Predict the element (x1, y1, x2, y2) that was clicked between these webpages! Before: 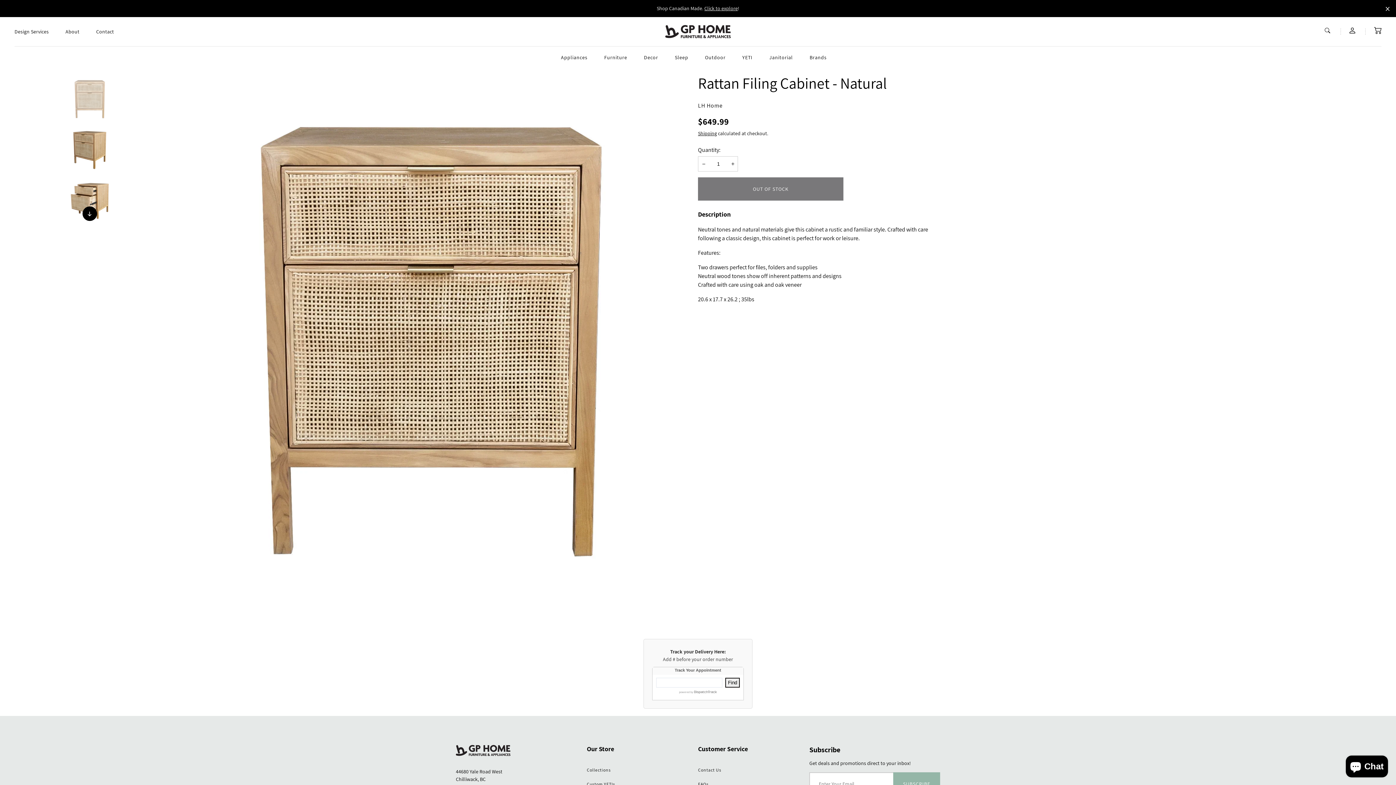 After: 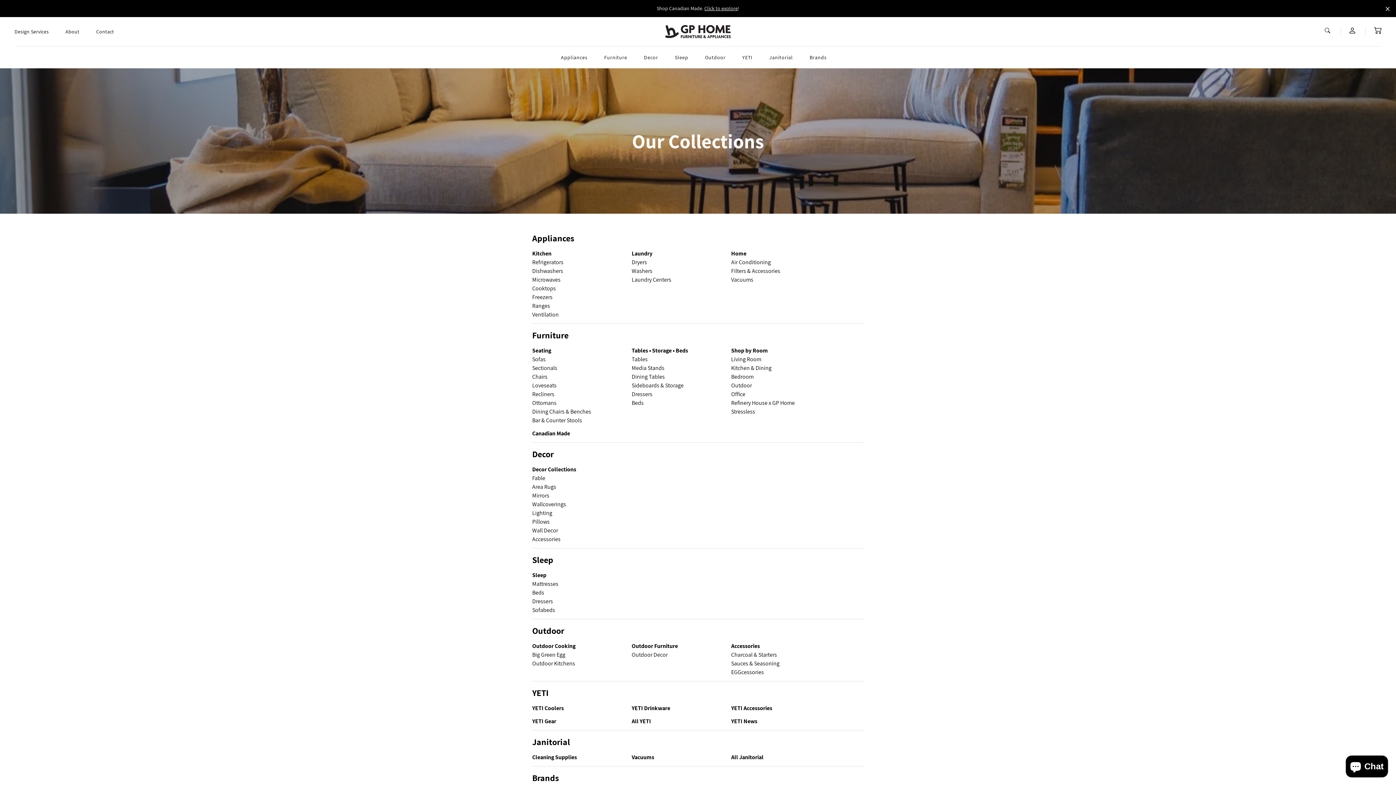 Action: label: Collections bbox: (587, 767, 611, 773)